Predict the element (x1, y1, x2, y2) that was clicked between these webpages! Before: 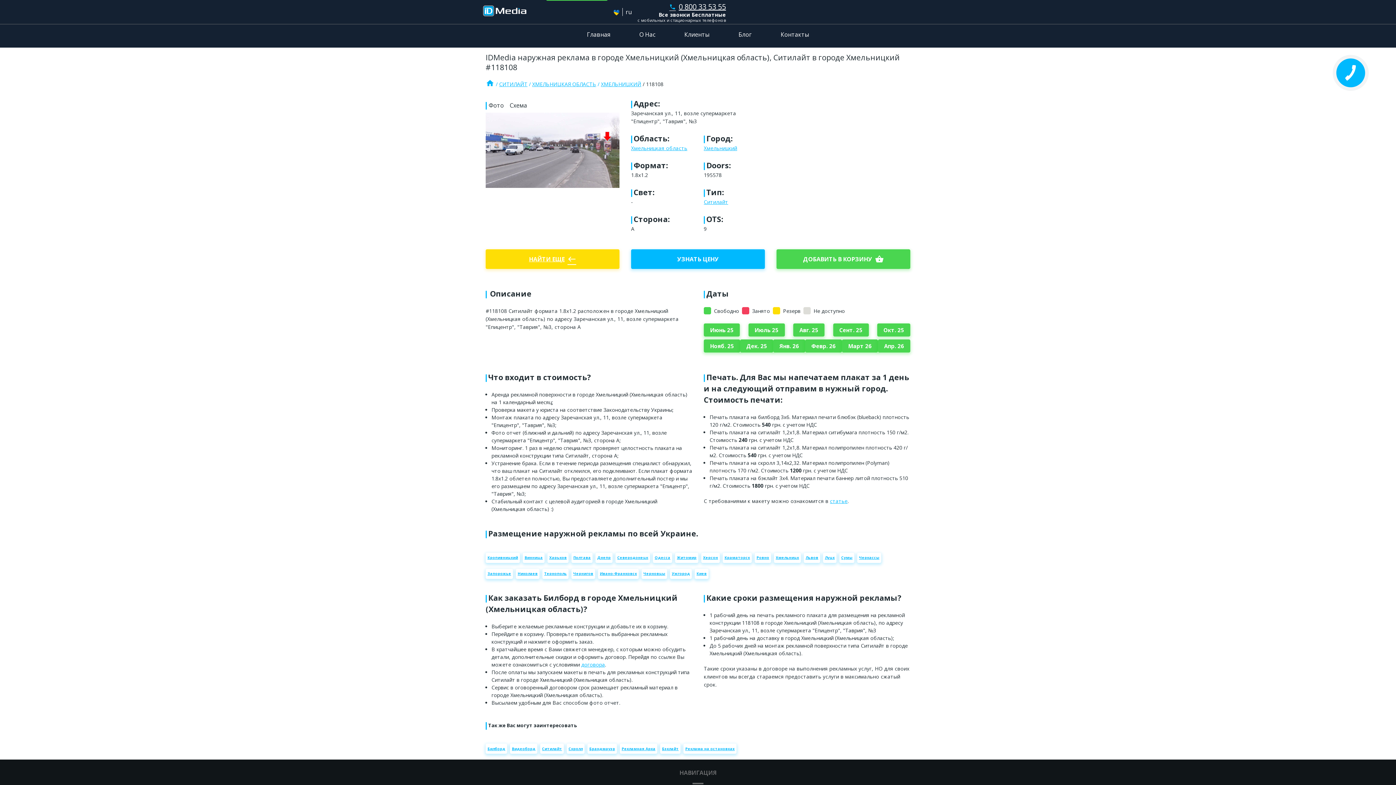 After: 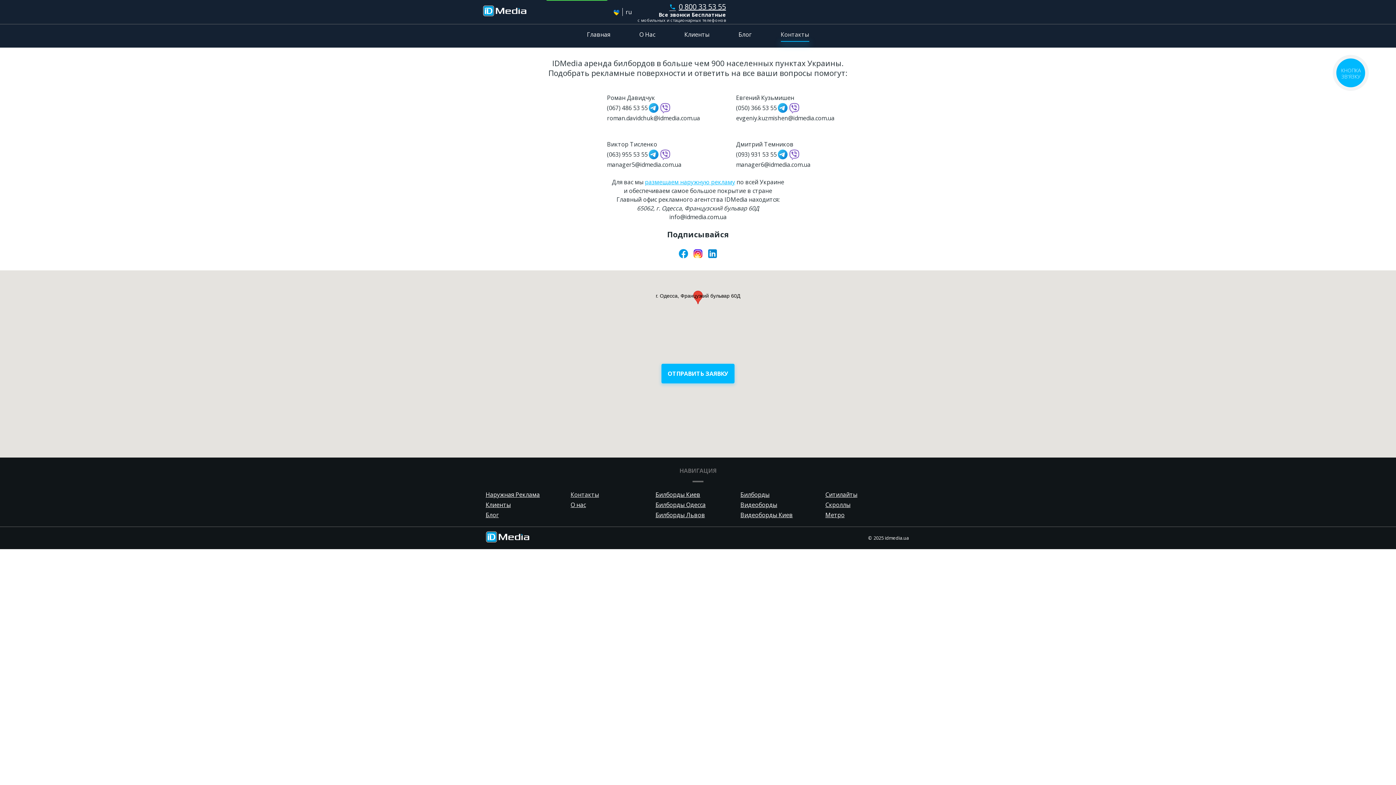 Action: label: Контакты bbox: (780, 27, 809, 41)